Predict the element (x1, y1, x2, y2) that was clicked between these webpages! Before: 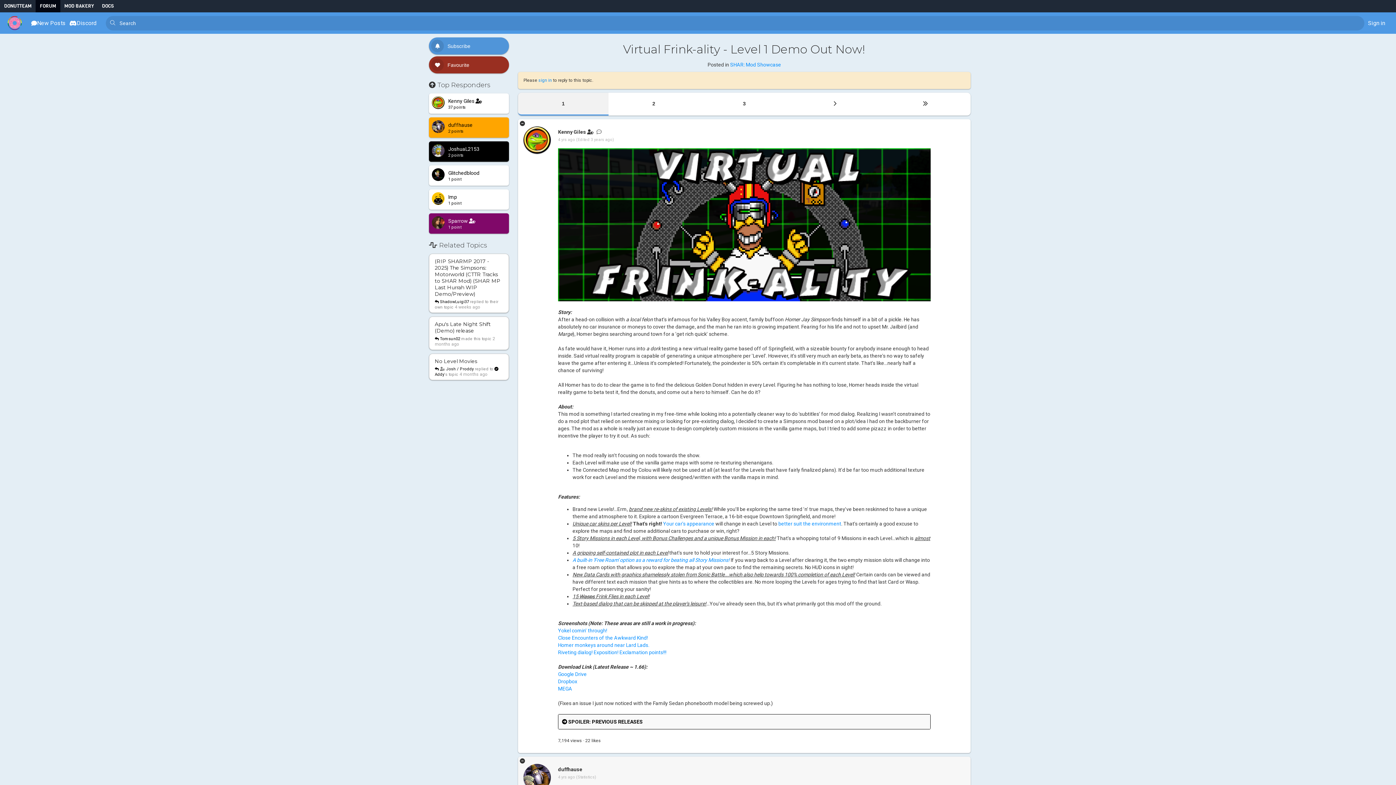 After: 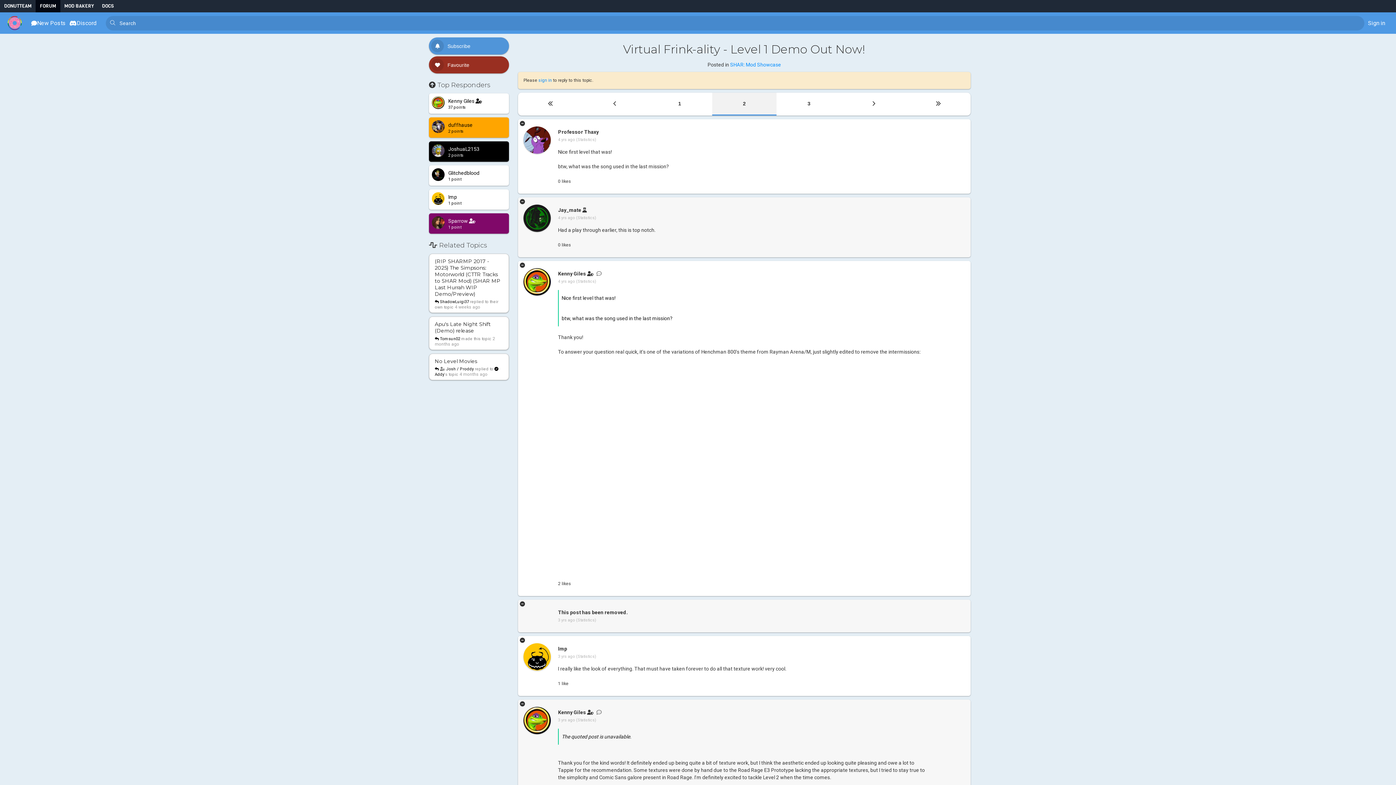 Action: bbox: (789, 92, 880, 115)